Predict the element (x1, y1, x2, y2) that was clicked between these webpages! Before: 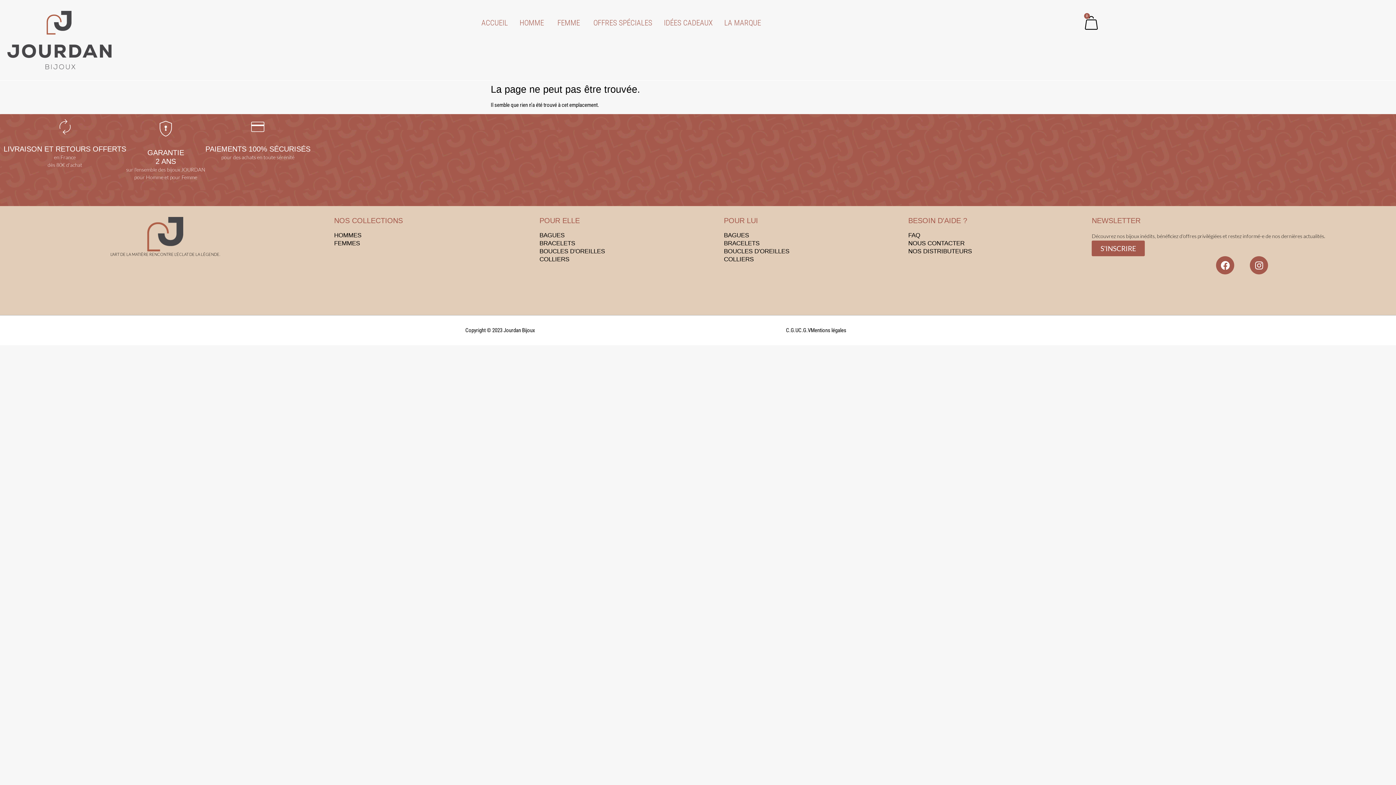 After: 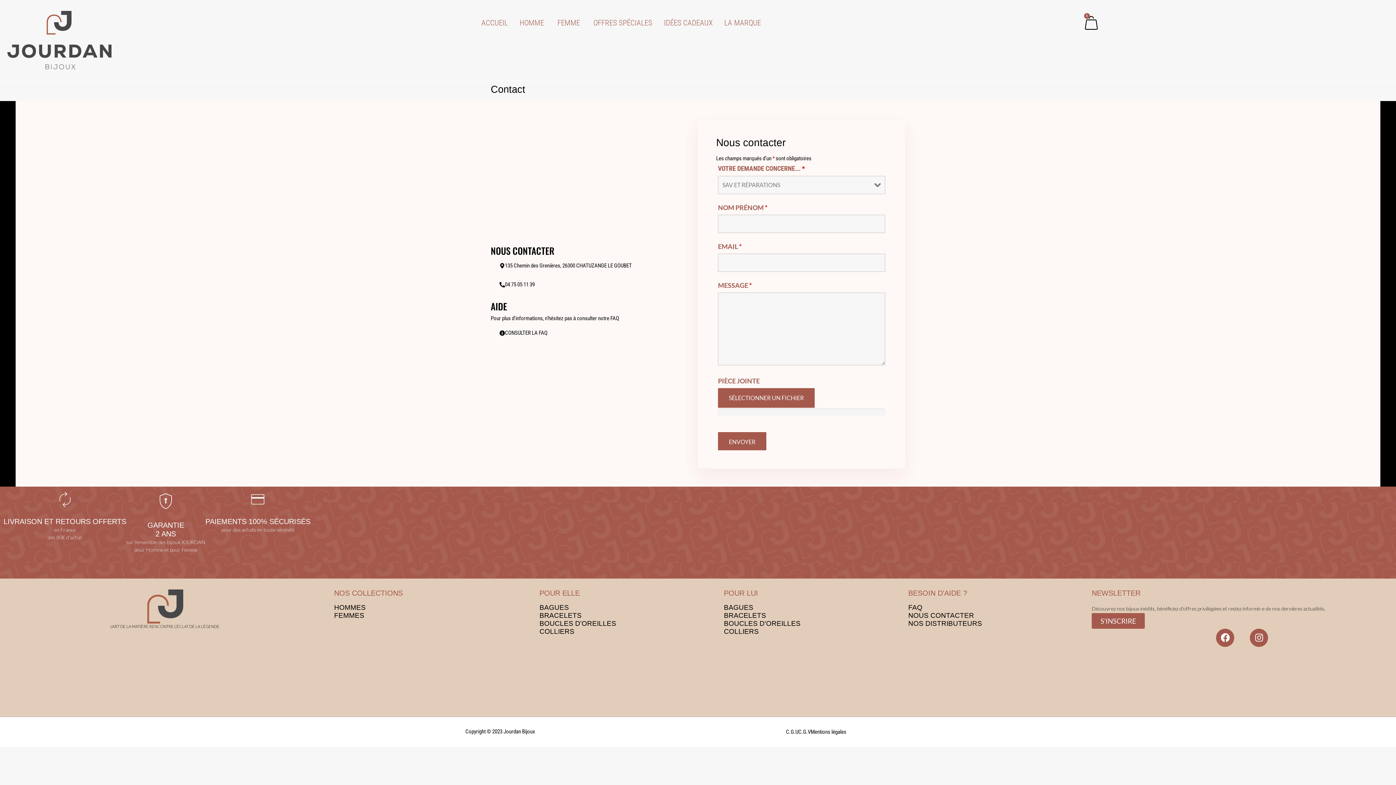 Action: bbox: (908, 240, 964, 246) label: NOUS CONTACTER